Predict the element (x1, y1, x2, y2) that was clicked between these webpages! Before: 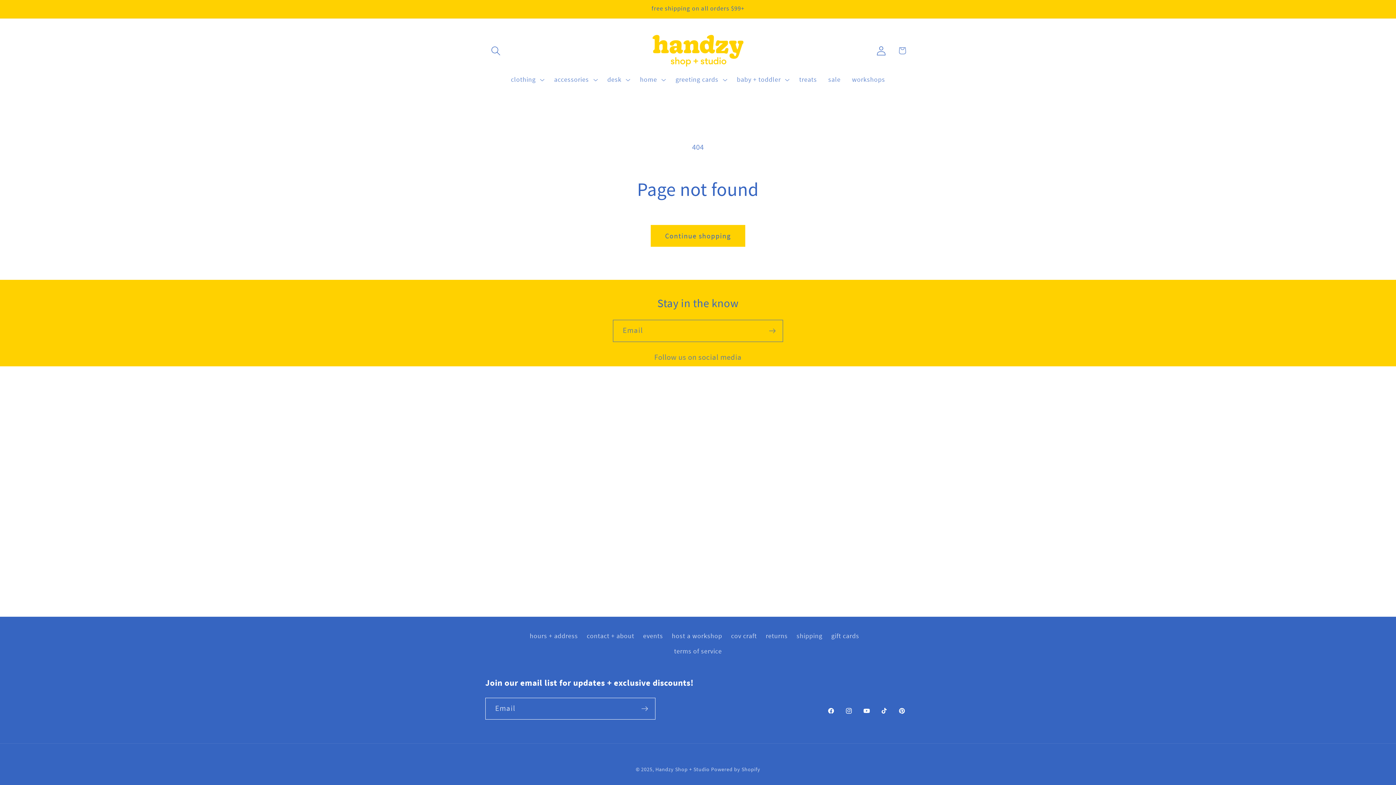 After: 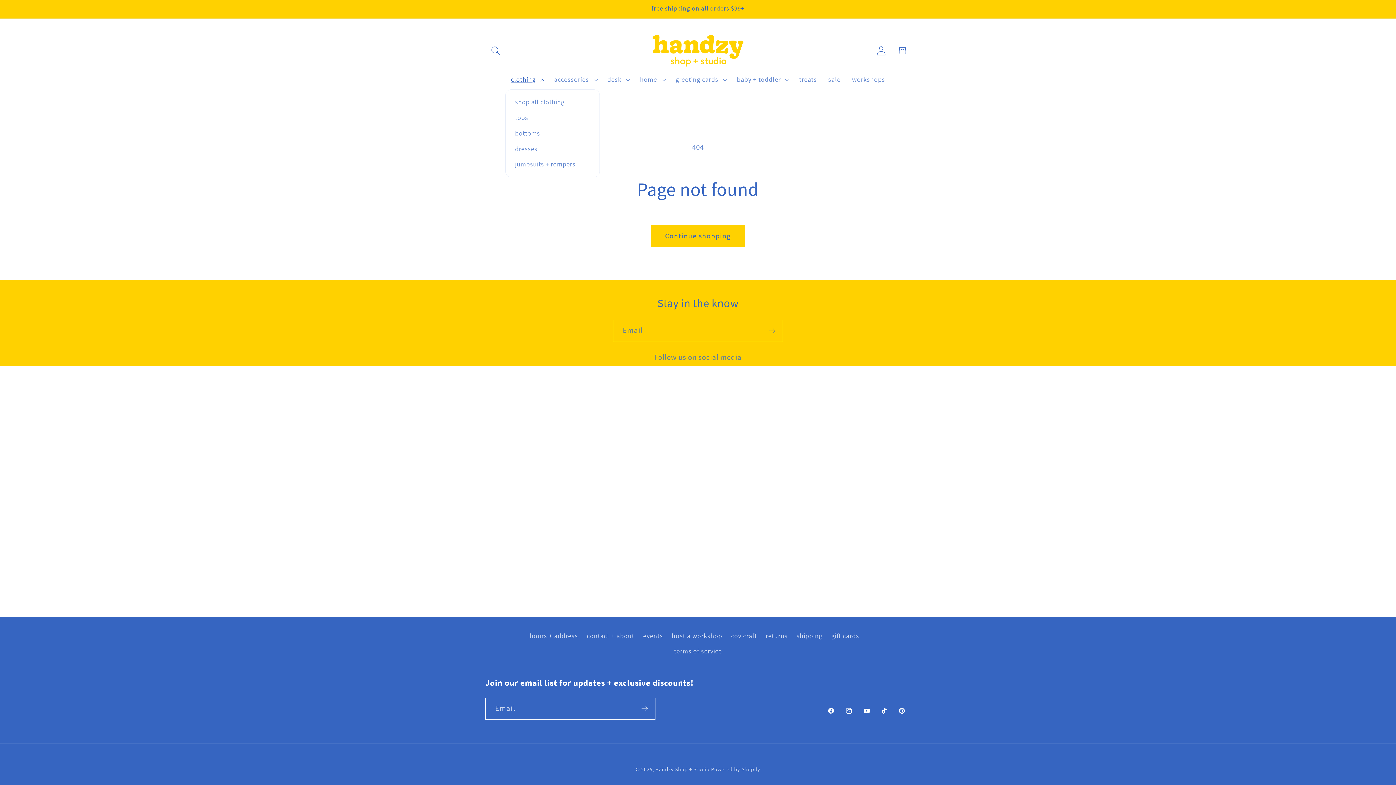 Action: bbox: (505, 70, 548, 89) label: clothing